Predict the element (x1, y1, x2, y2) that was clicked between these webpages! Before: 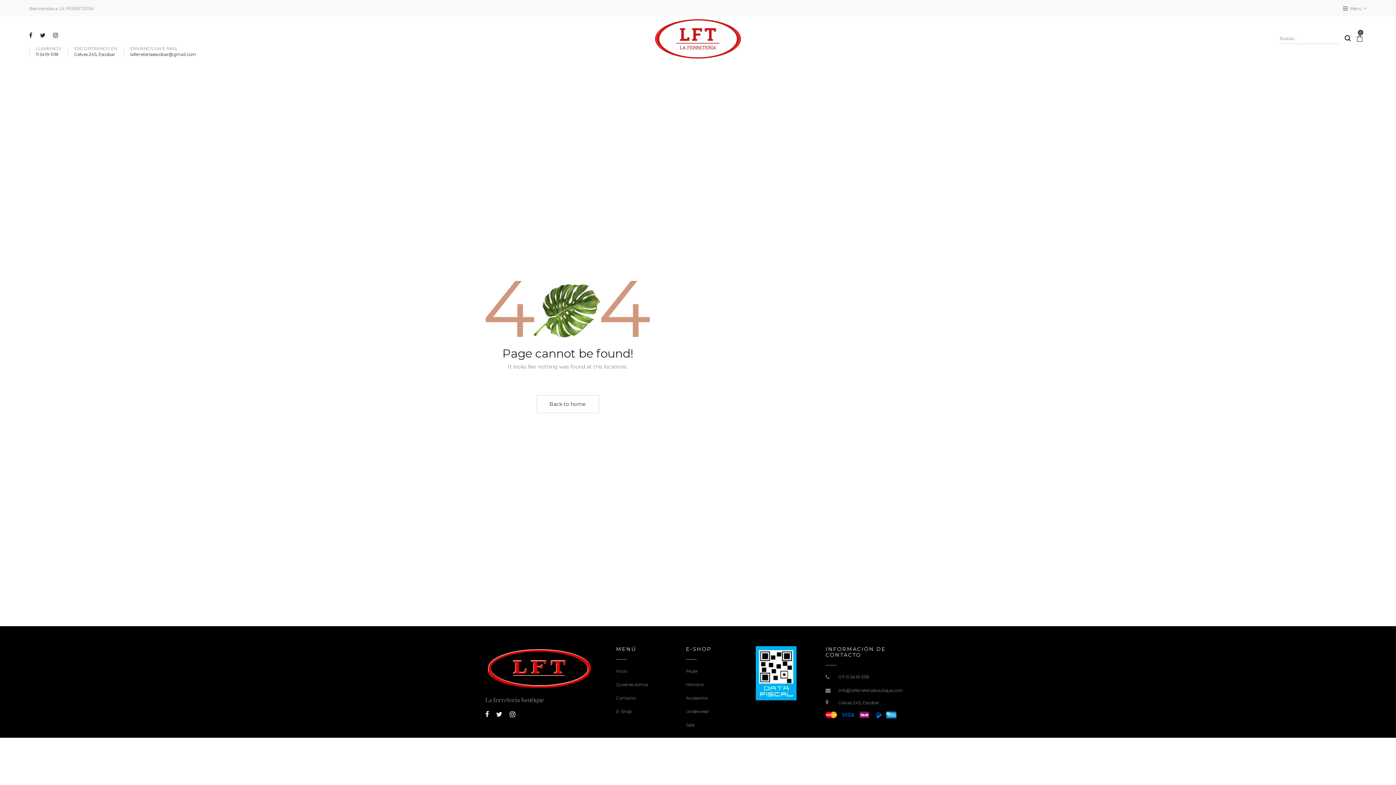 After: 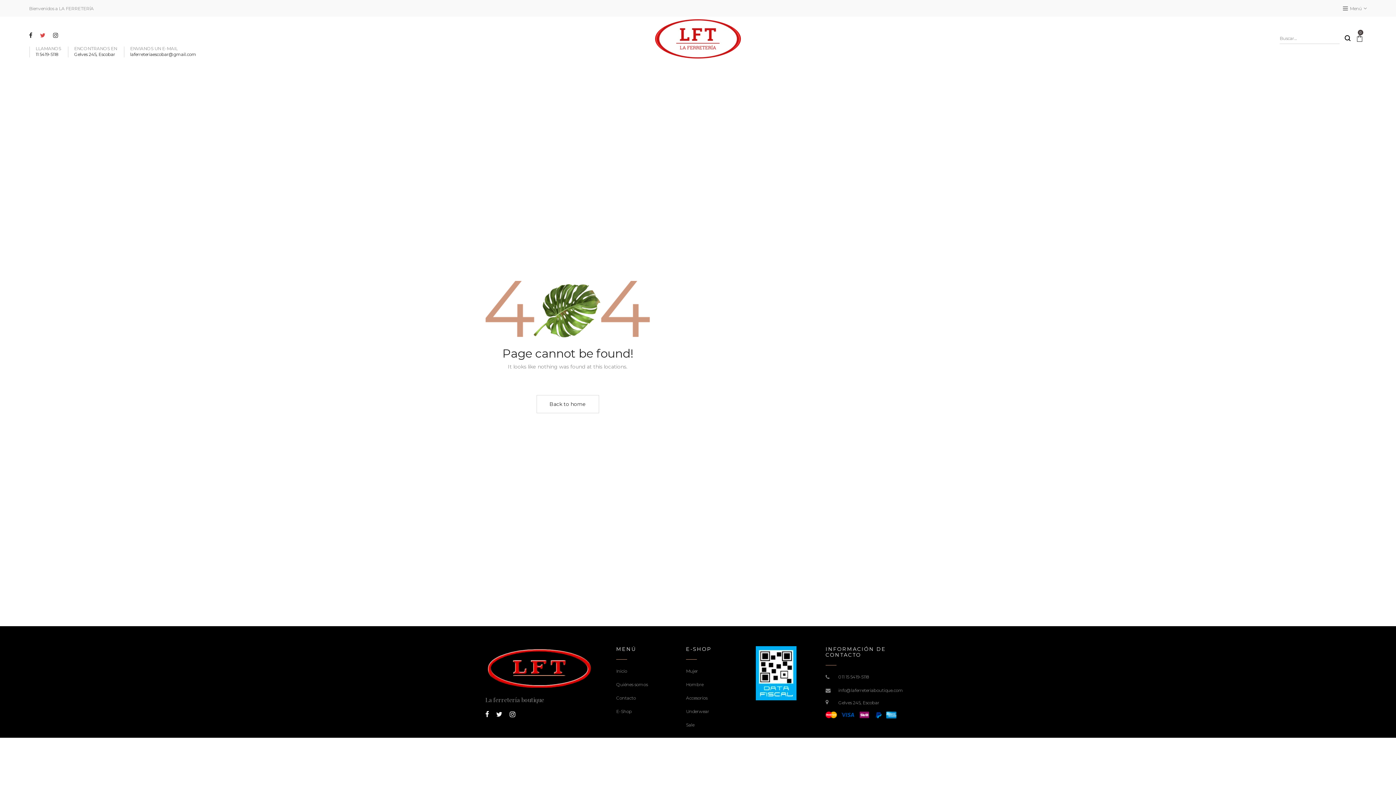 Action: bbox: (40, 31, 47, 38)